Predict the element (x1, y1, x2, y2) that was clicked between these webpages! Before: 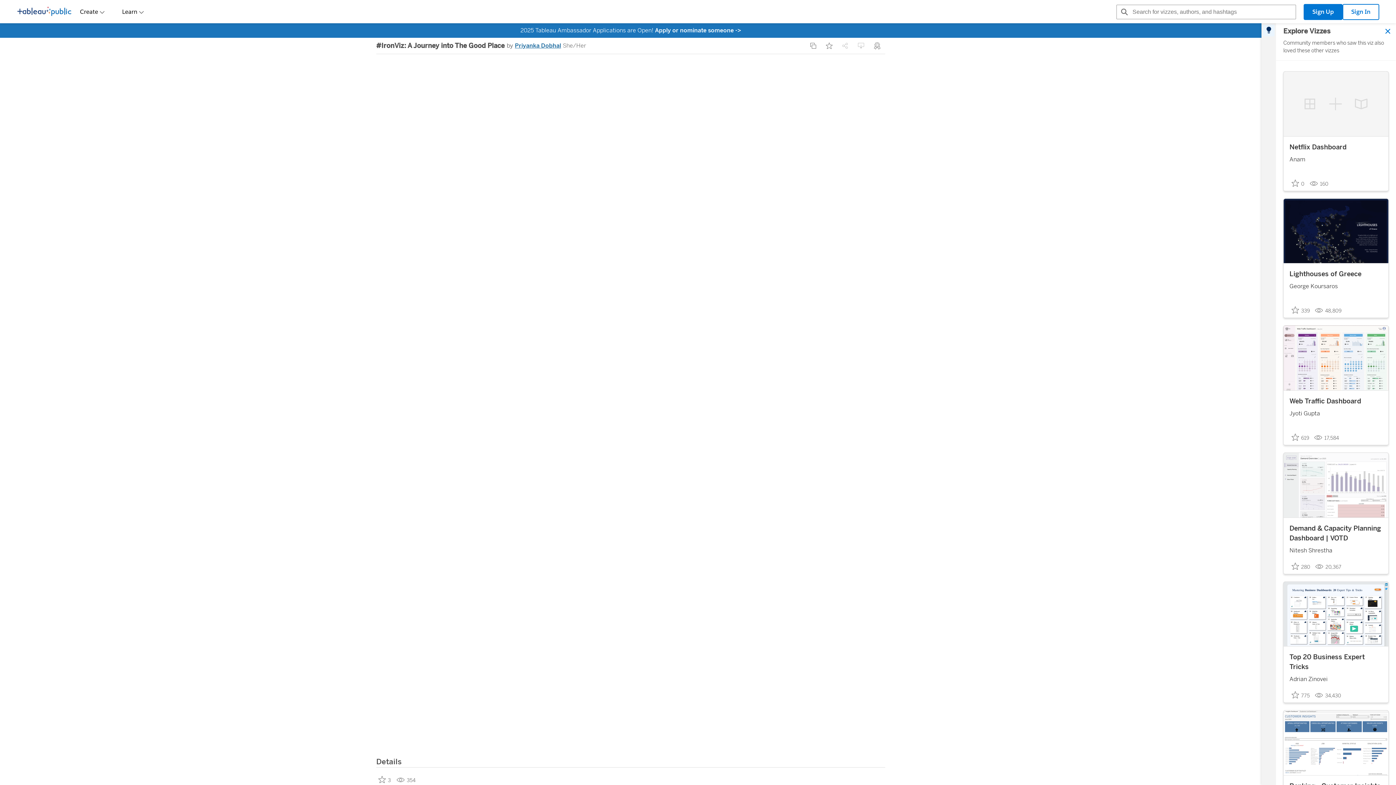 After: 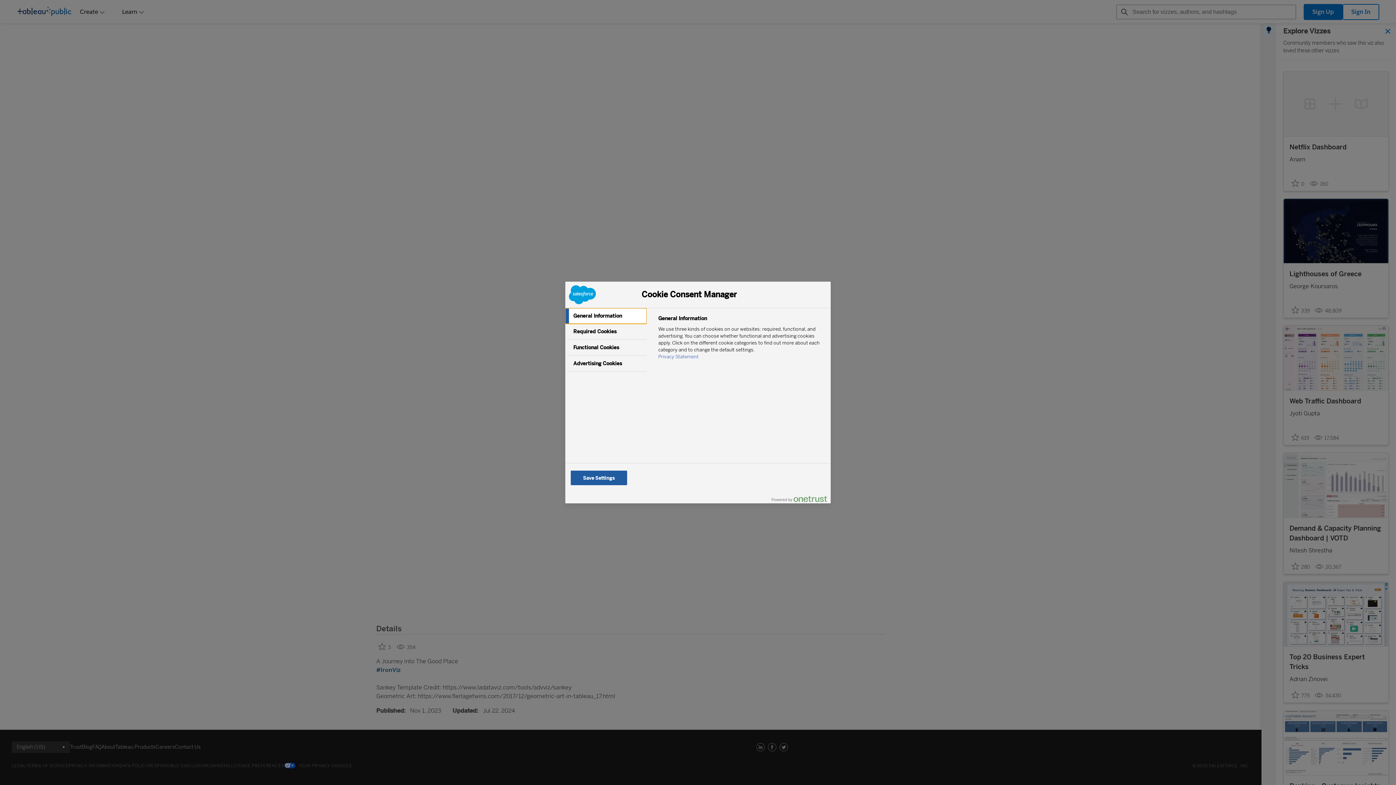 Action: label: COOKIE PREFERENCES bbox: (233, 762, 284, 770)